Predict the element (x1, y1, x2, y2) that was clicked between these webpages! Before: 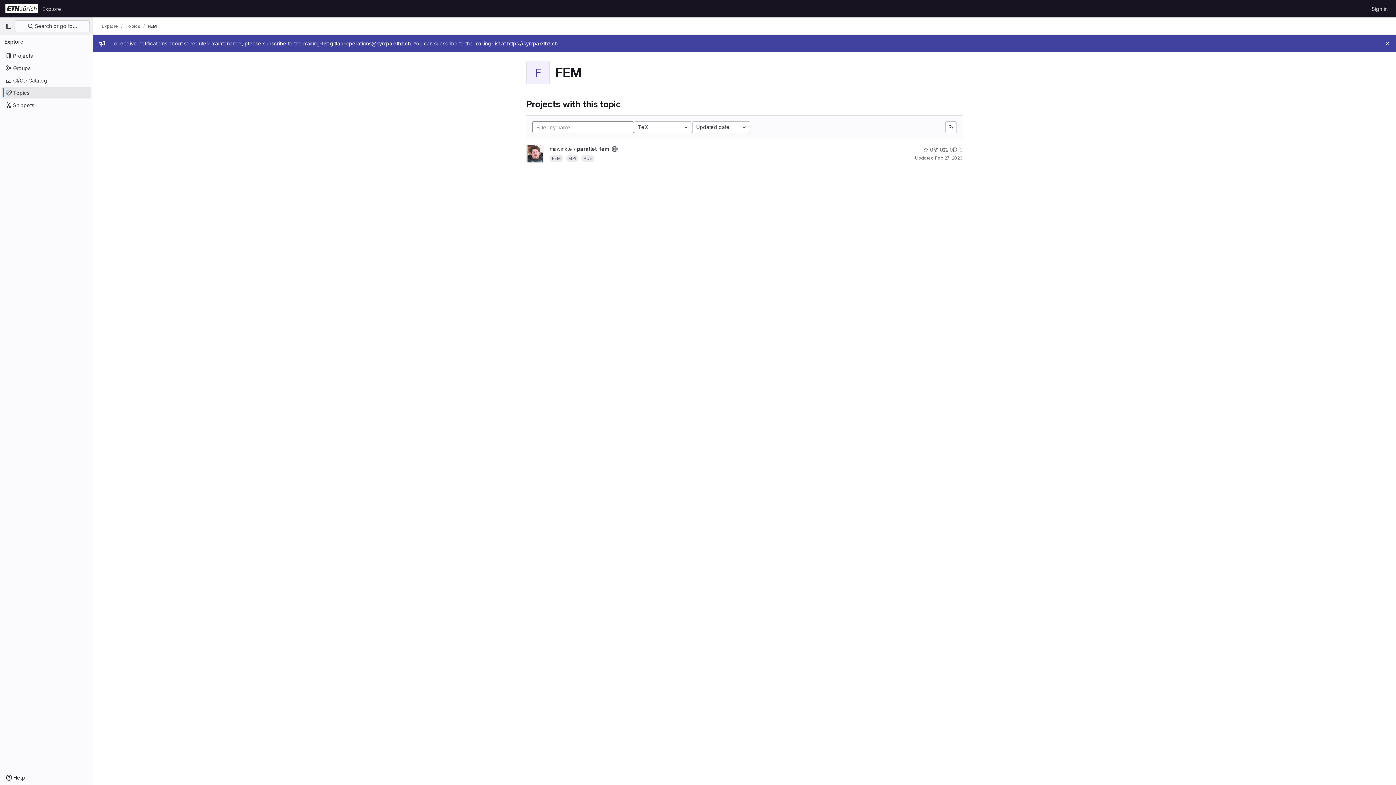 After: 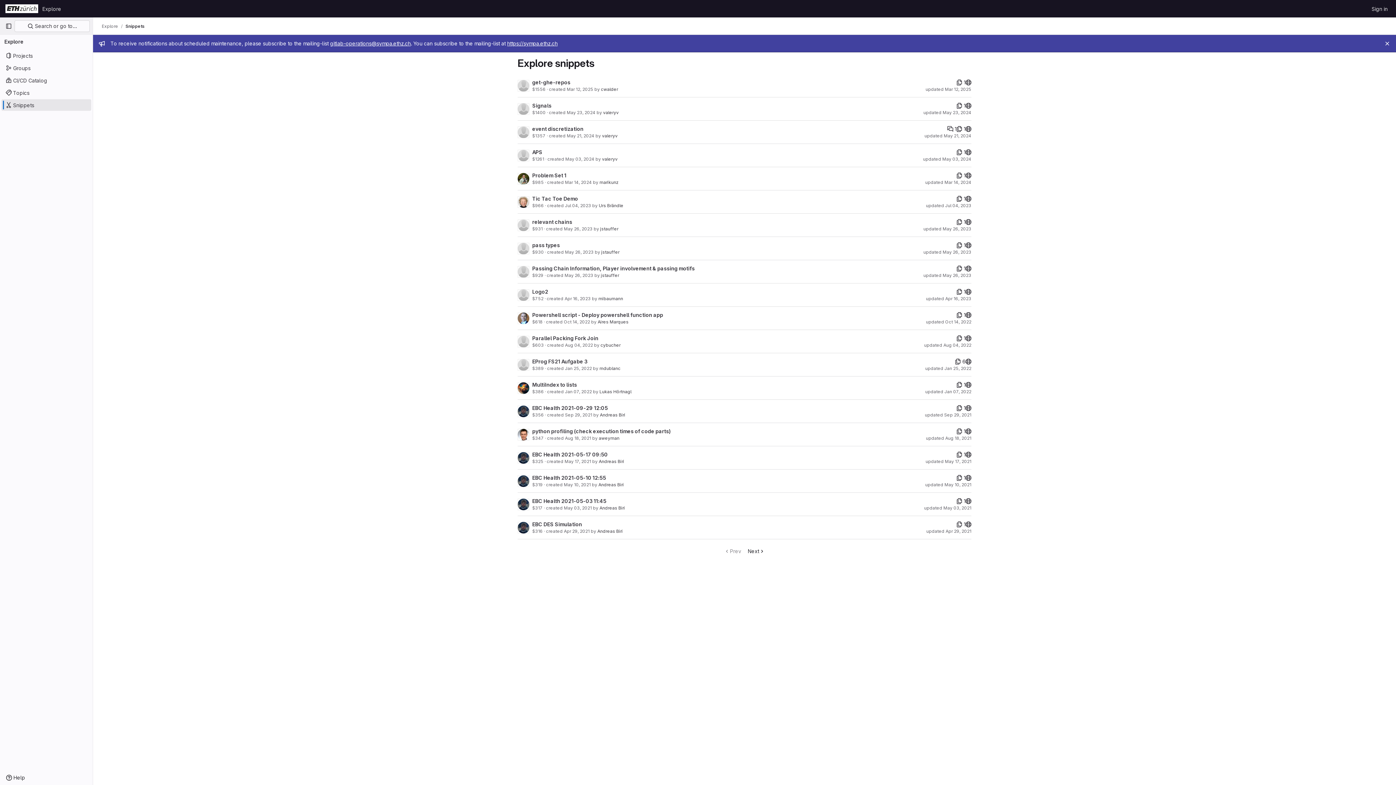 Action: bbox: (1, 99, 91, 110) label: Snippets